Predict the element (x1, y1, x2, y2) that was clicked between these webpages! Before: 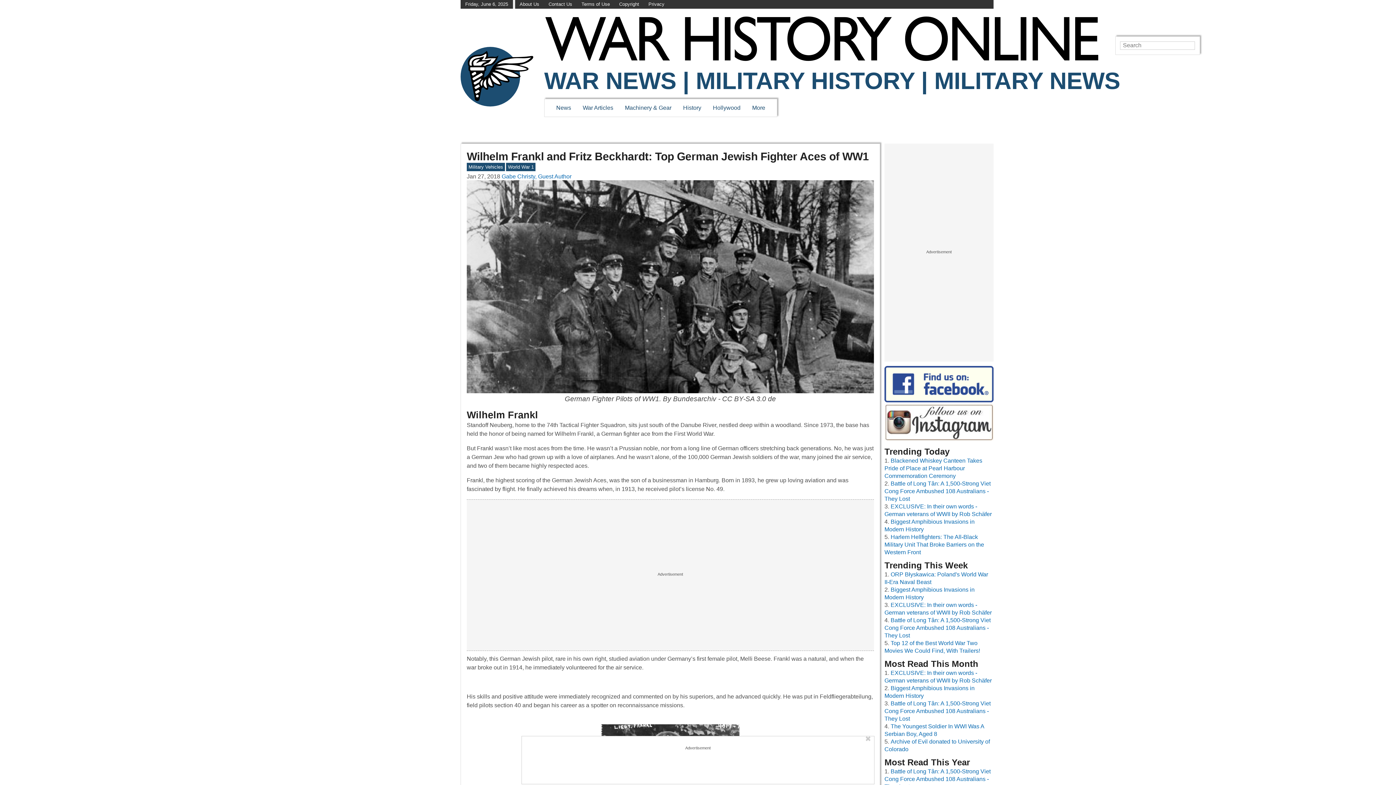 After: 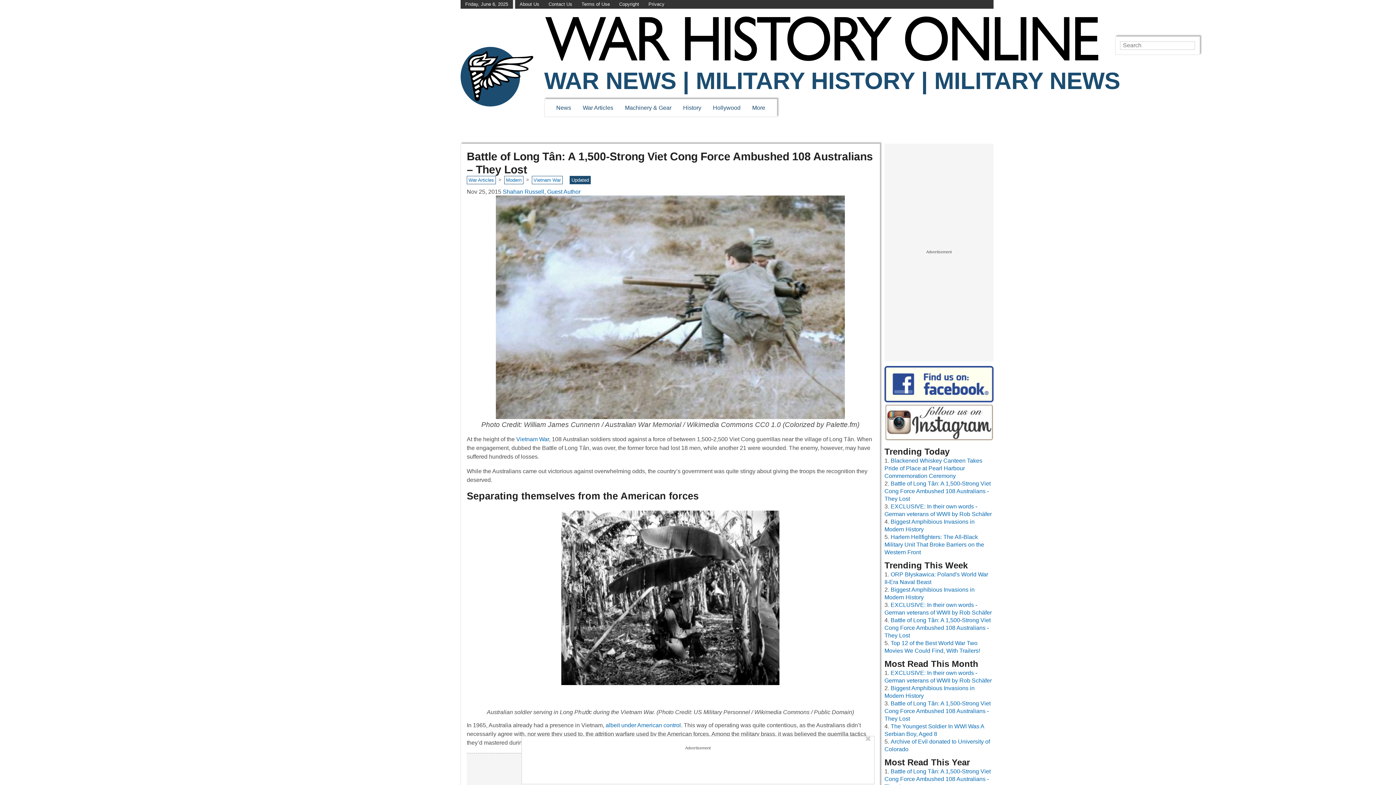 Action: label: Battle of Long Tân: A 1,500-Strong Viet Cong Force Ambushed 108 Australians - They Lost bbox: (884, 617, 990, 638)